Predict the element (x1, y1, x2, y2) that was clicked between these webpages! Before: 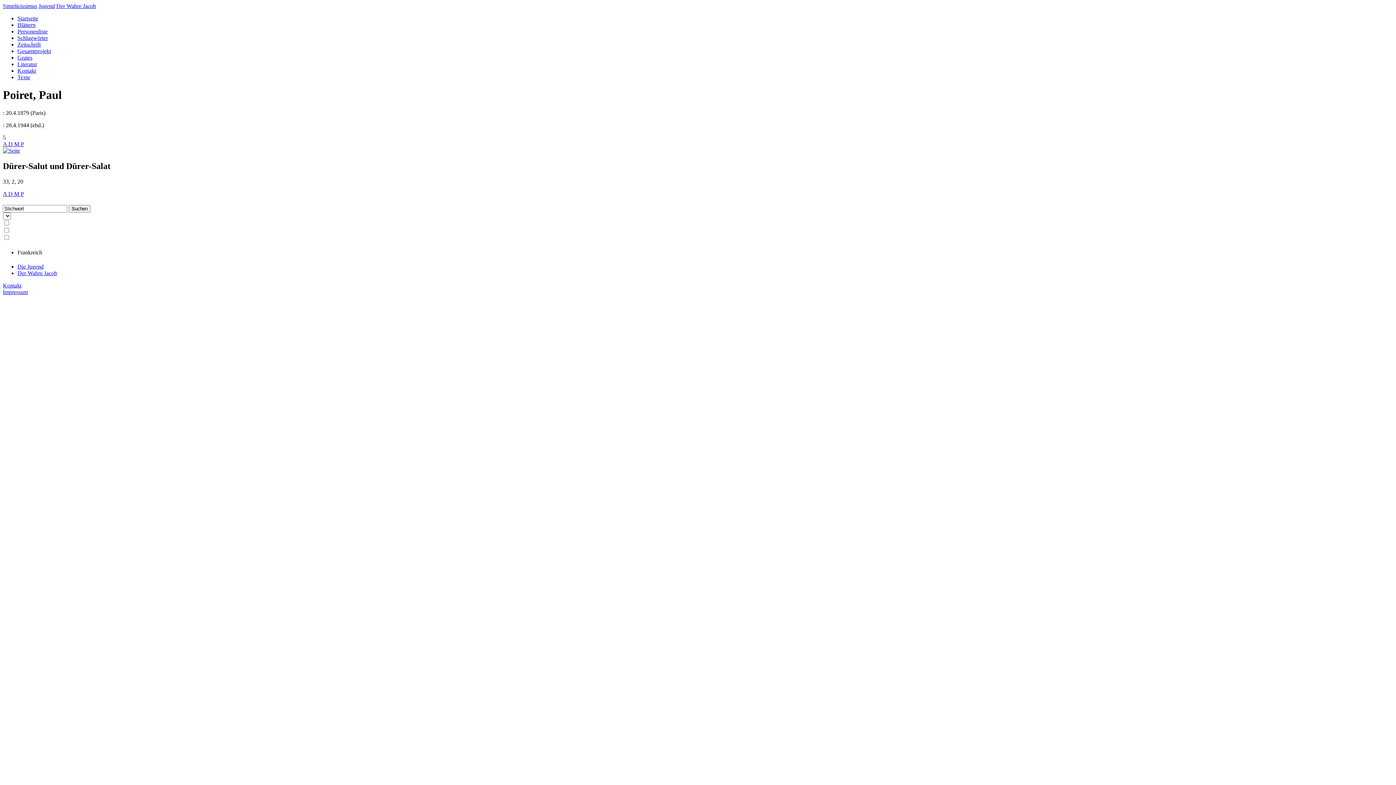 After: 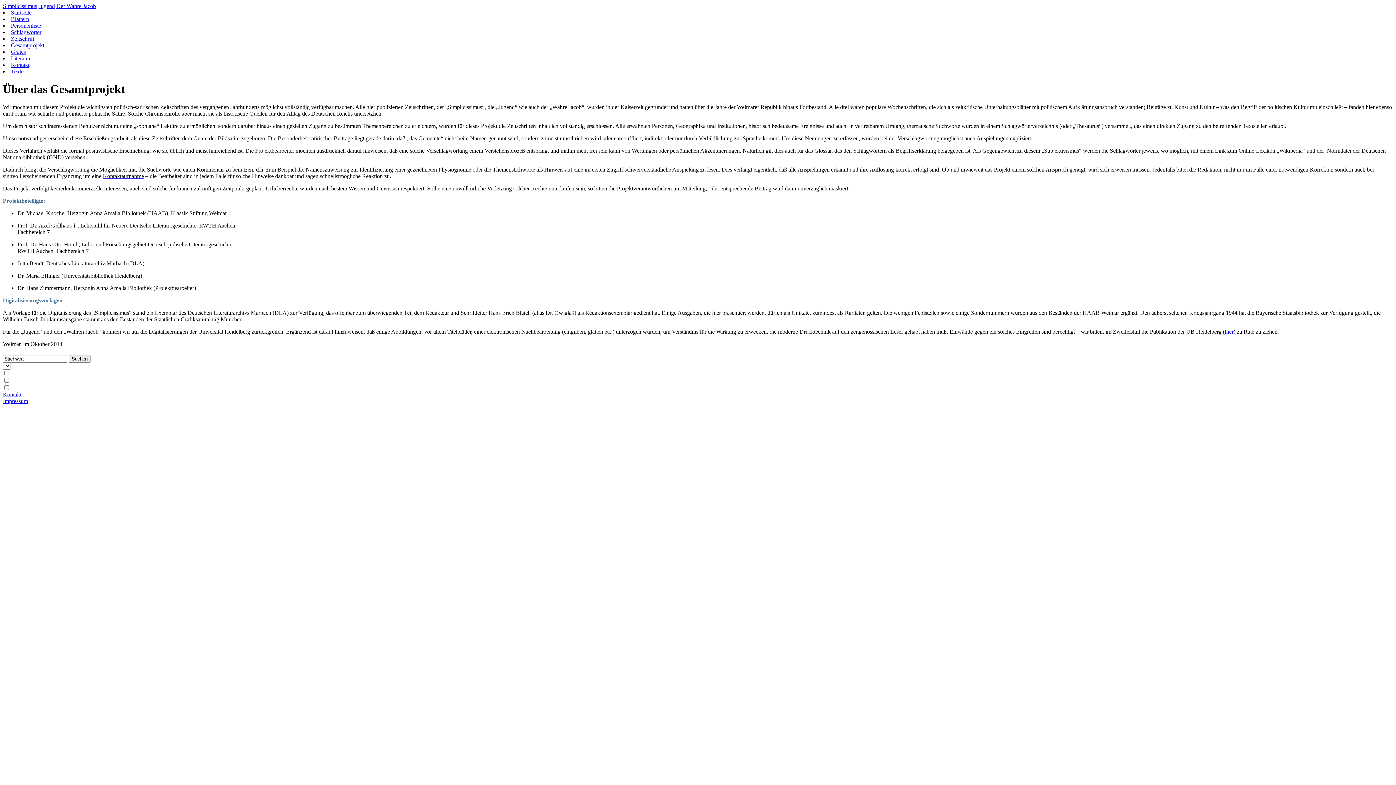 Action: bbox: (17, 48, 50, 54) label: Gesamtprojekt